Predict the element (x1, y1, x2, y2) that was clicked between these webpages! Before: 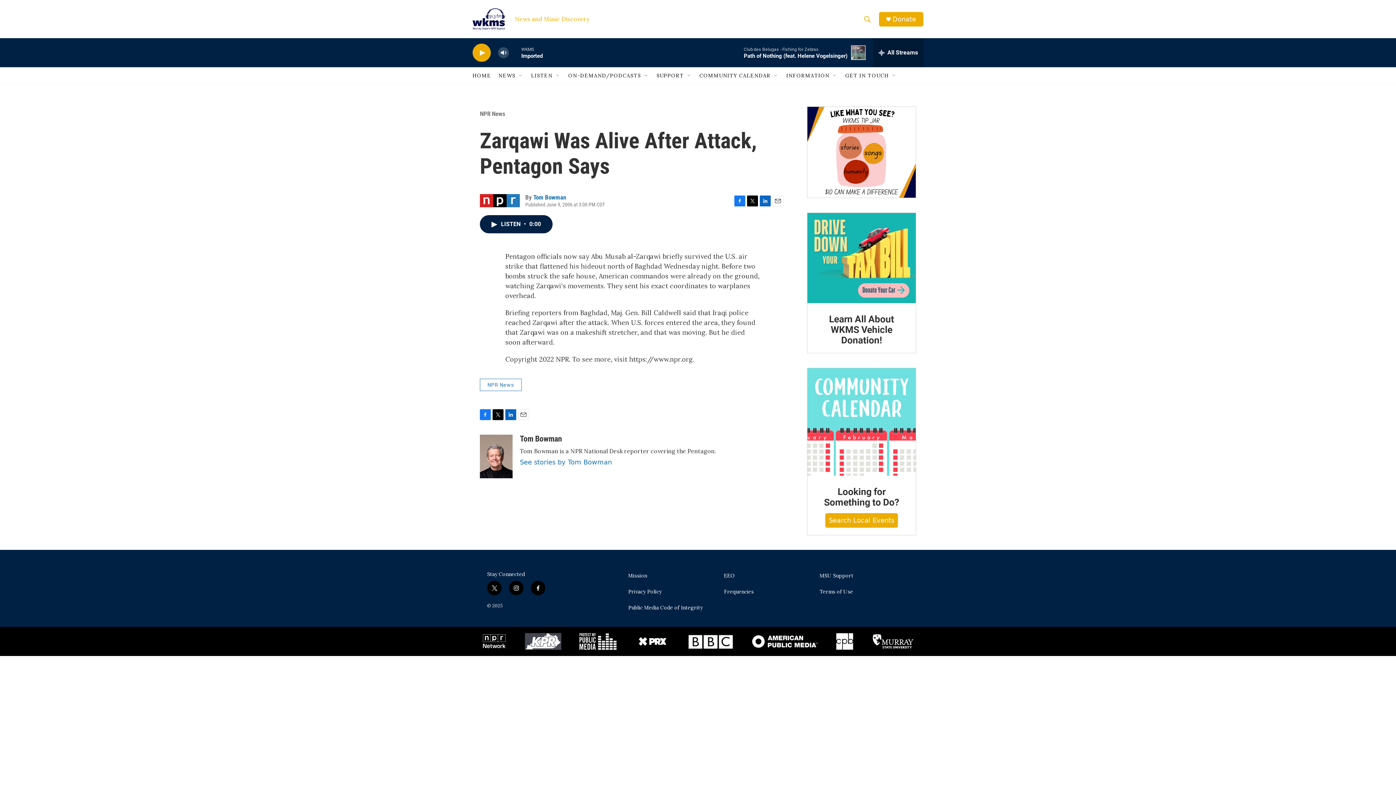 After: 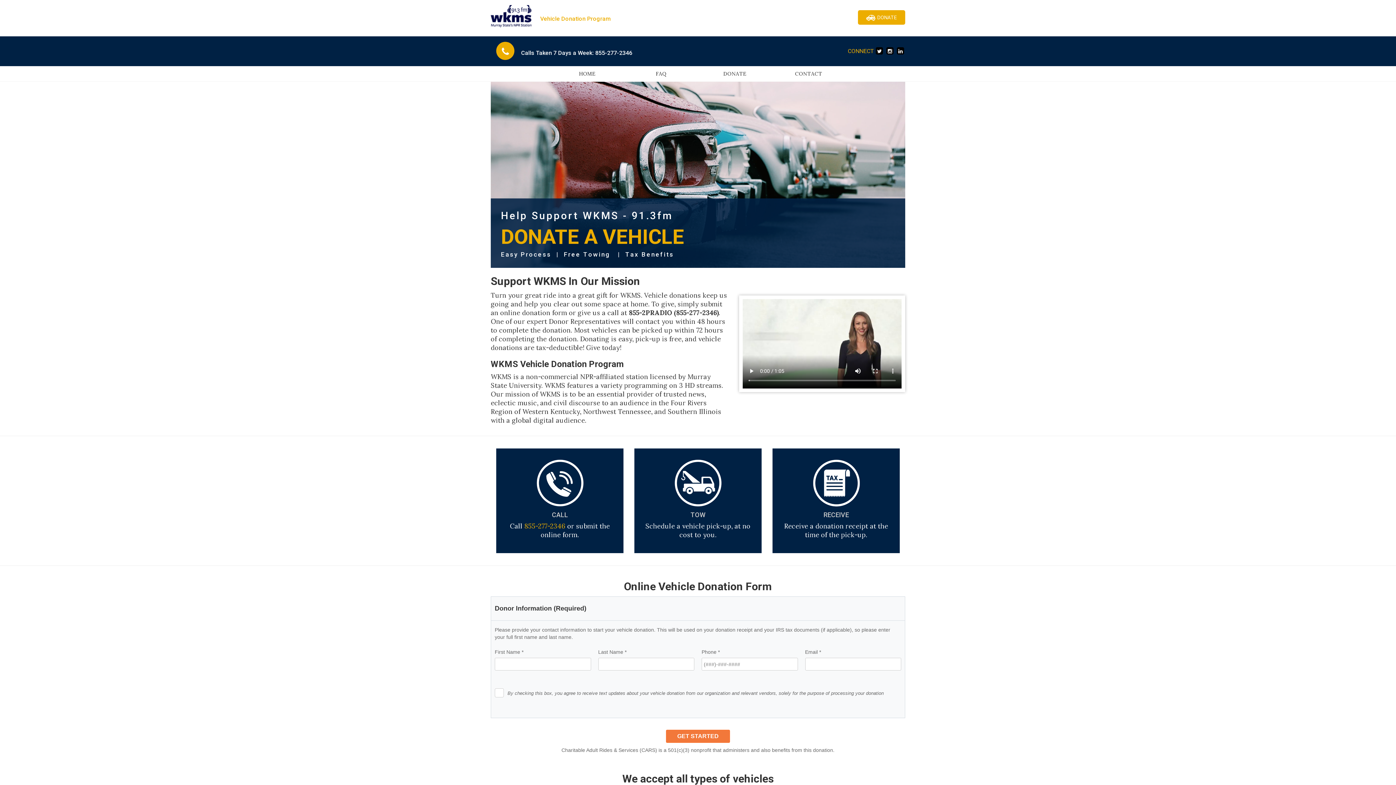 Action: label: Learn All About WKMS Vehicle Donation!   bbox: (807, 213, 916, 303)